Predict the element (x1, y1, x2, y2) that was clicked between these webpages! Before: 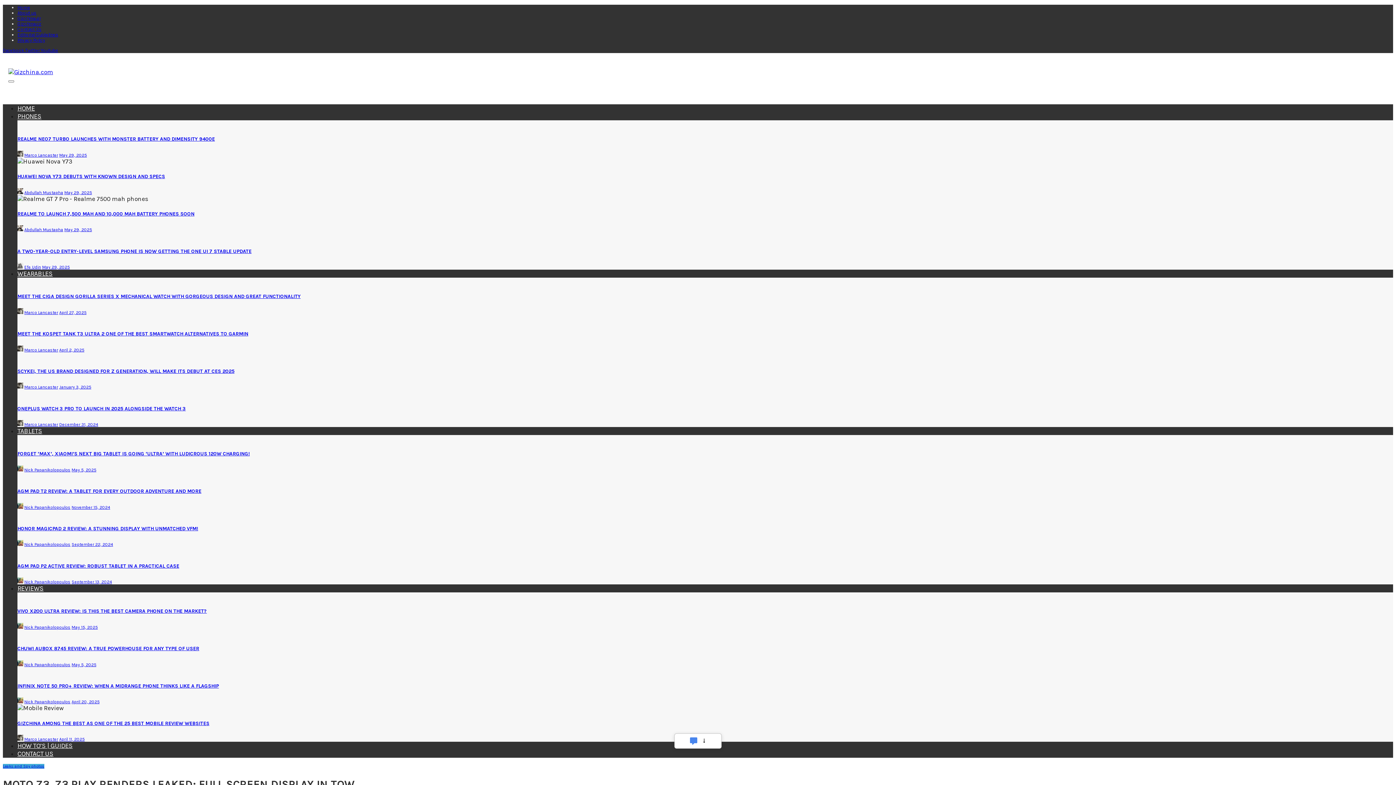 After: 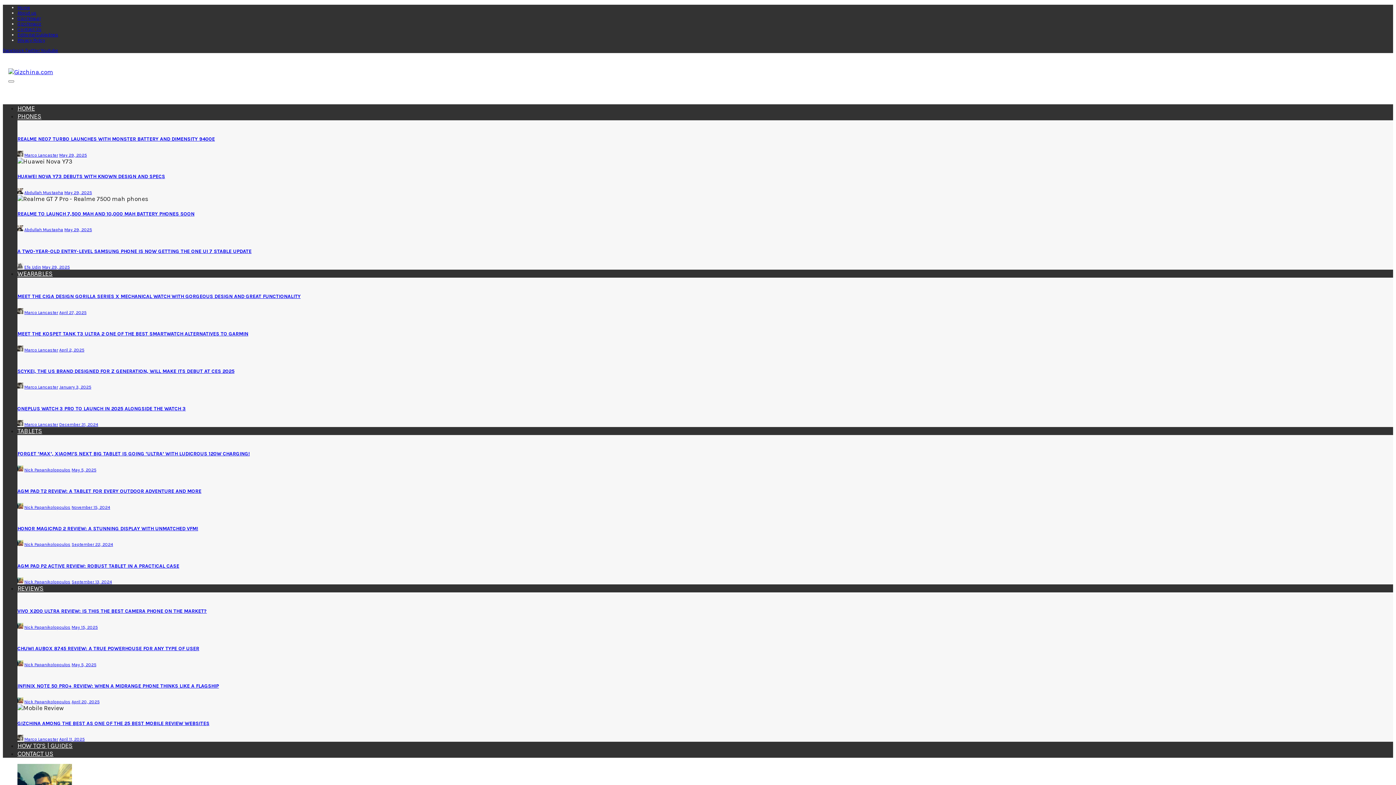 Action: bbox: (17, 542, 23, 547)